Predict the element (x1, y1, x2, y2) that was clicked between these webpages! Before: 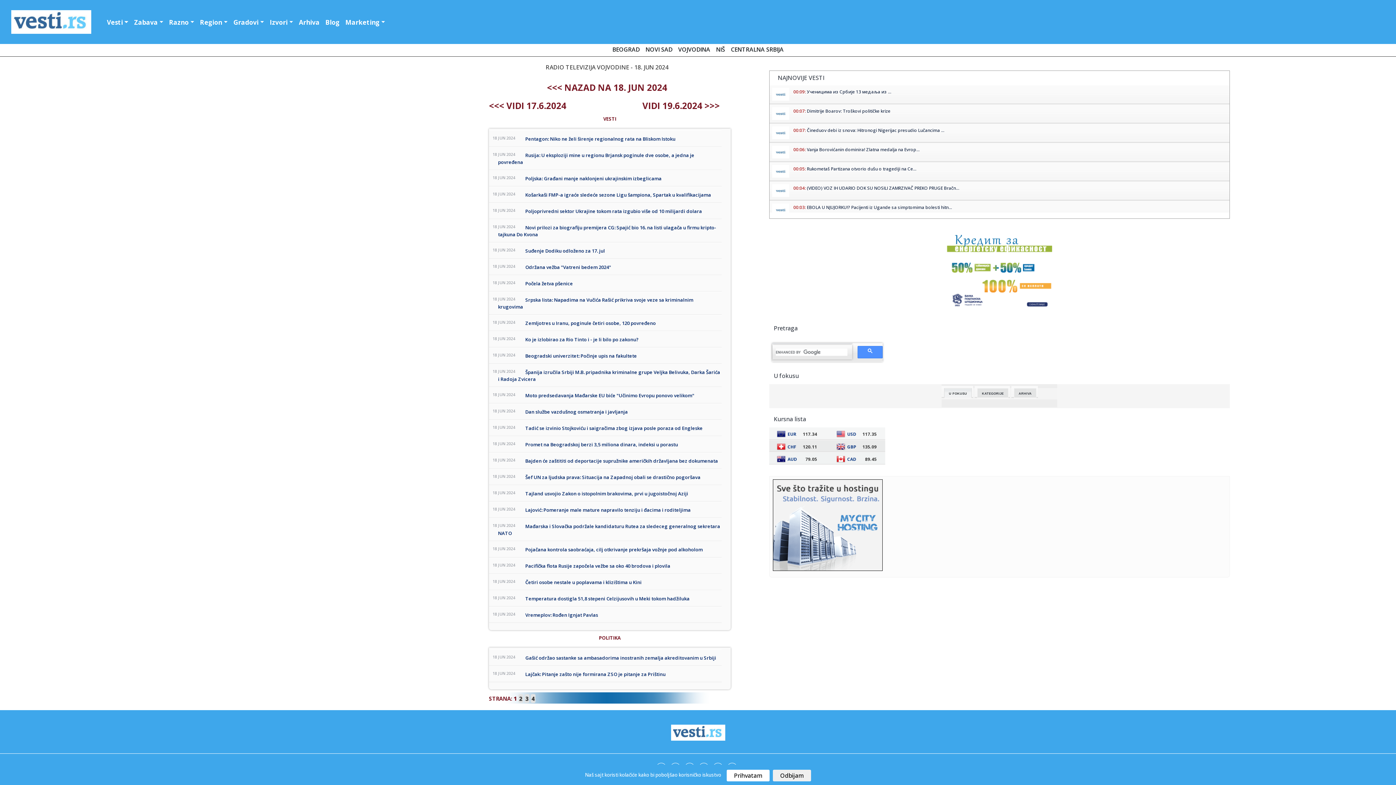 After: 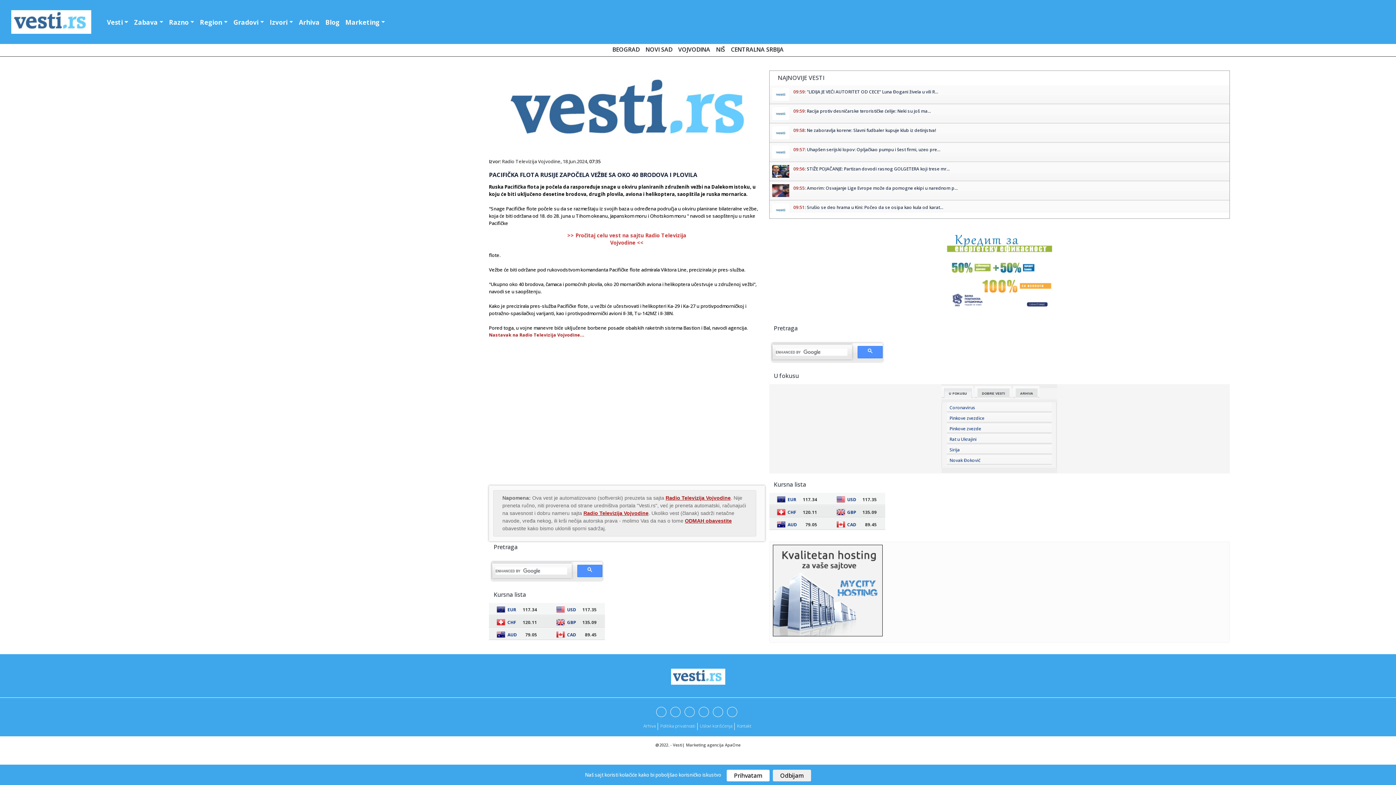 Action: label: Pacifička flota Rusije započela vežbe sa oko 40 brodova i plovila bbox: (525, 562, 670, 569)